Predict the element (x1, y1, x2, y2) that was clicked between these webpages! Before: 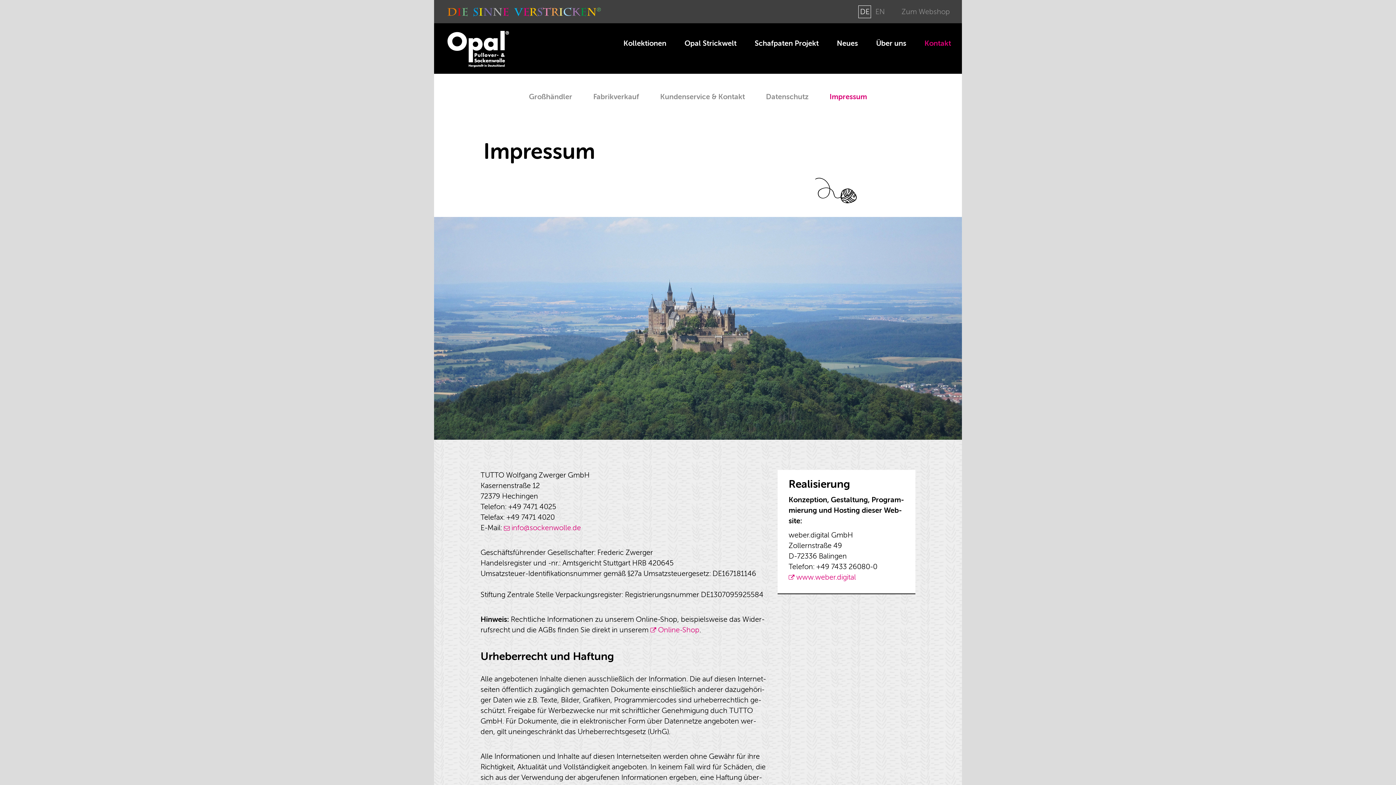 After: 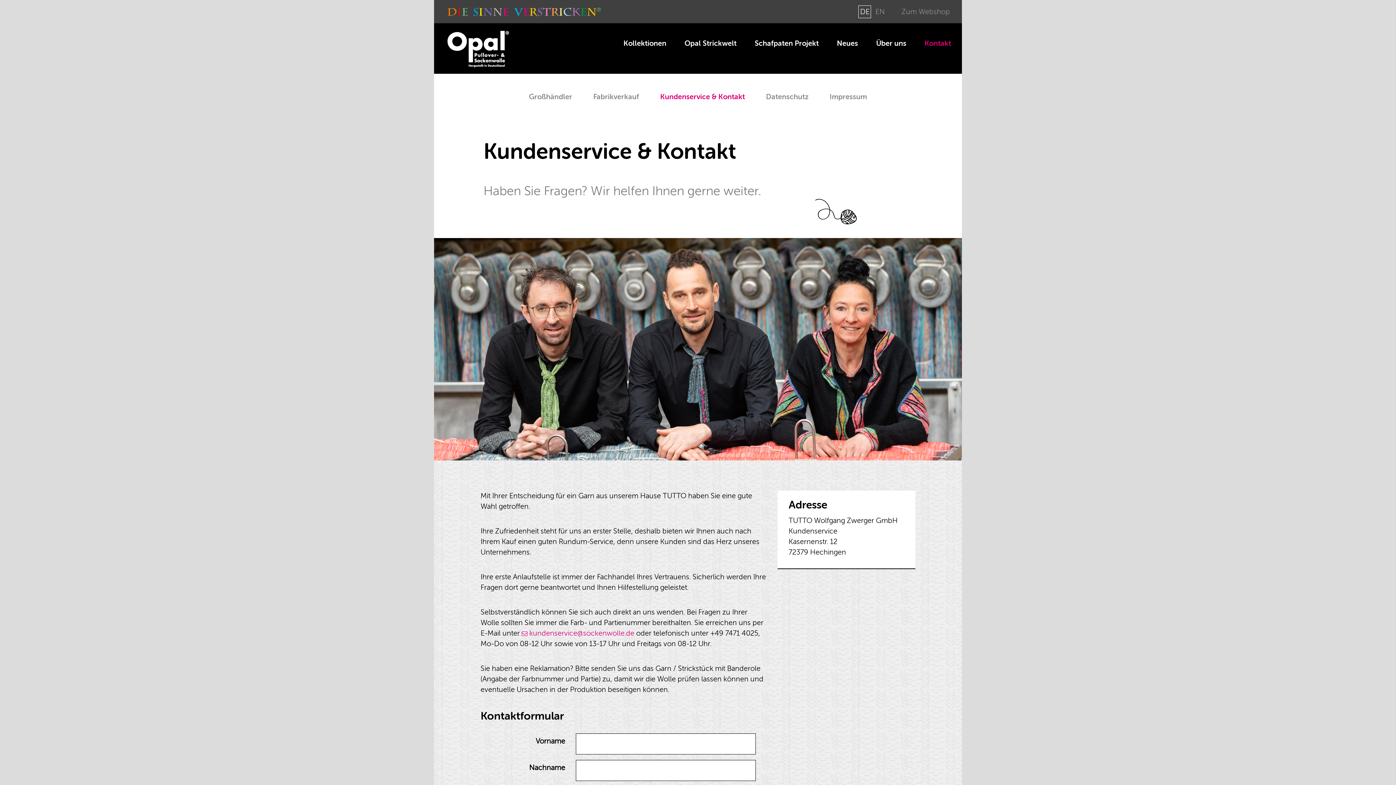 Action: label: Kun­den­ser­vice & Kon­takt bbox: (649, 73, 755, 122)